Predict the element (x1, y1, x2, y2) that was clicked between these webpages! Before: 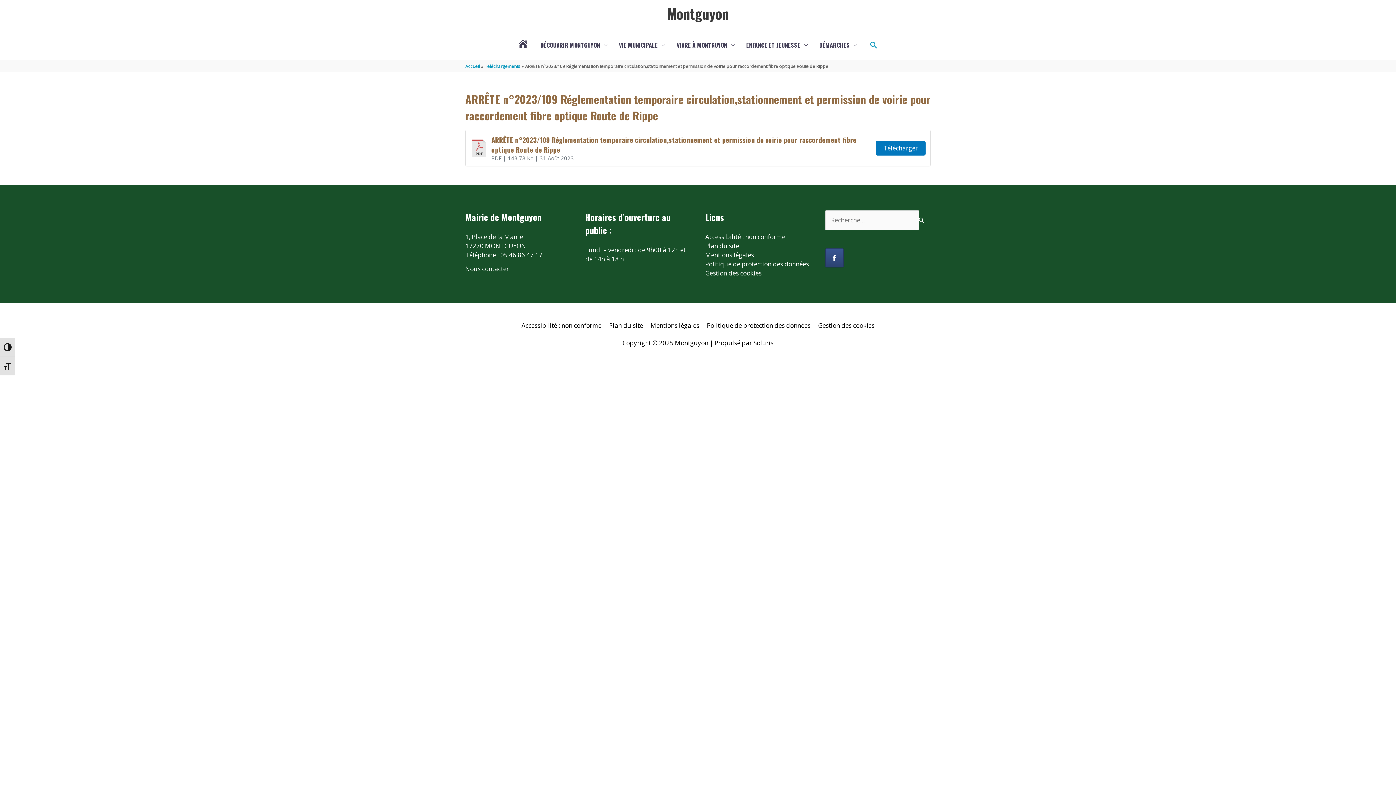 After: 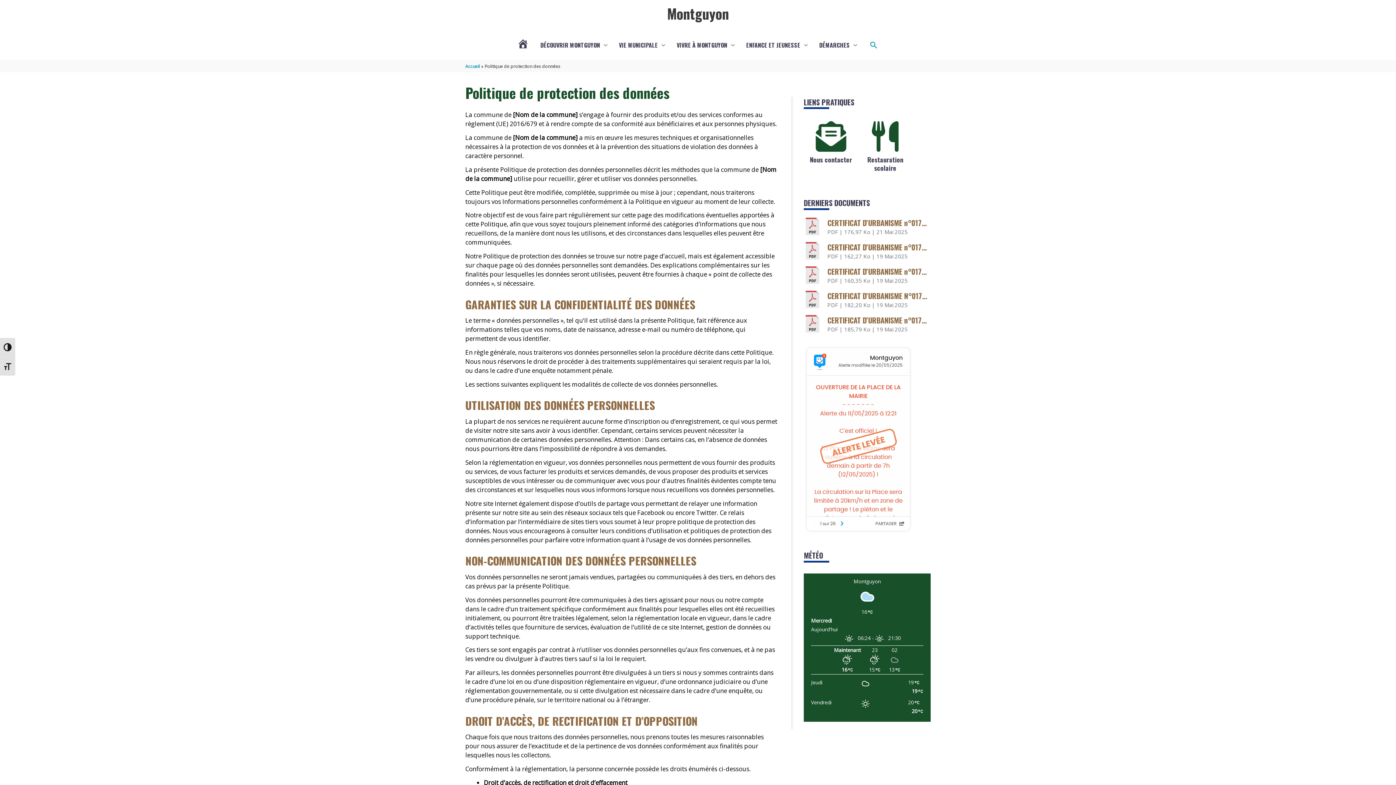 Action: label: Politique de protection des données bbox: (704, 321, 813, 329)